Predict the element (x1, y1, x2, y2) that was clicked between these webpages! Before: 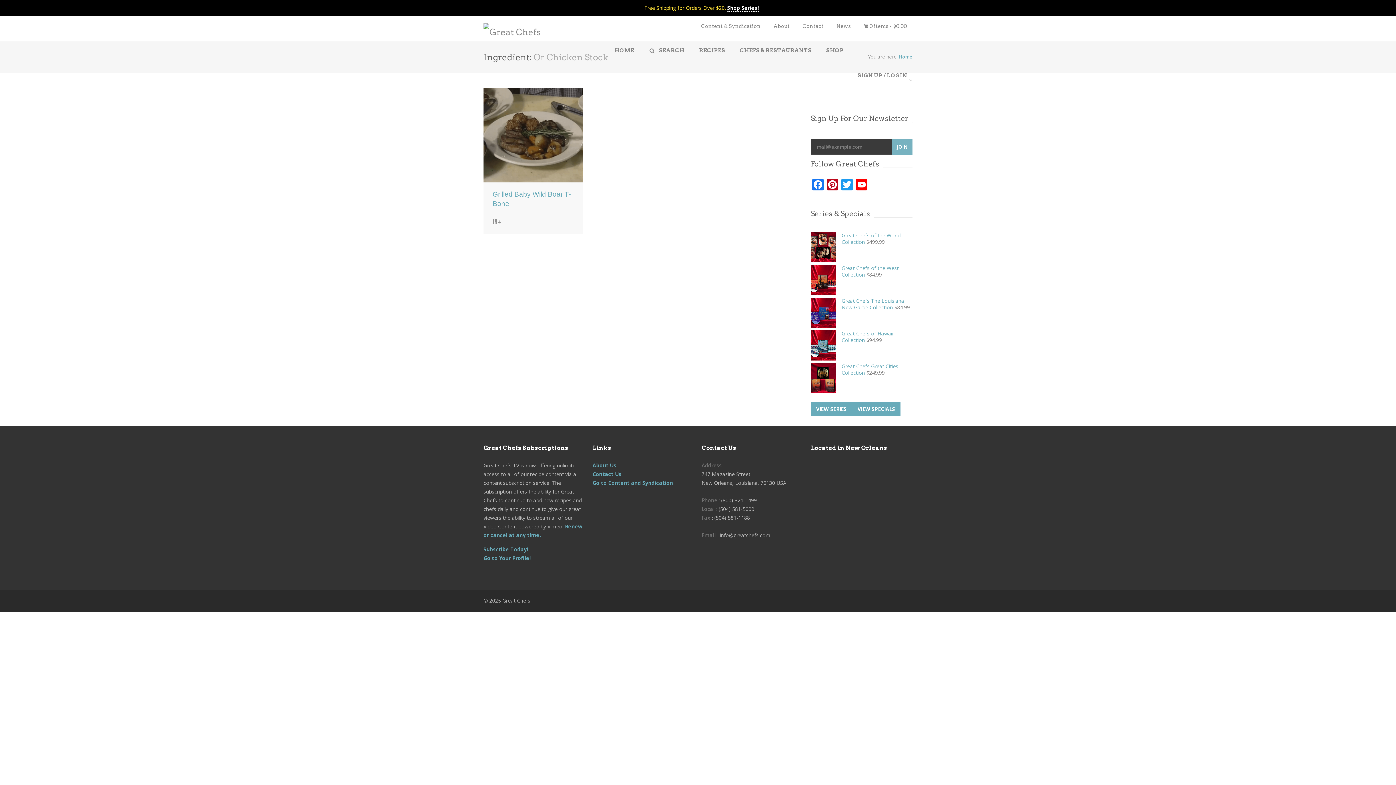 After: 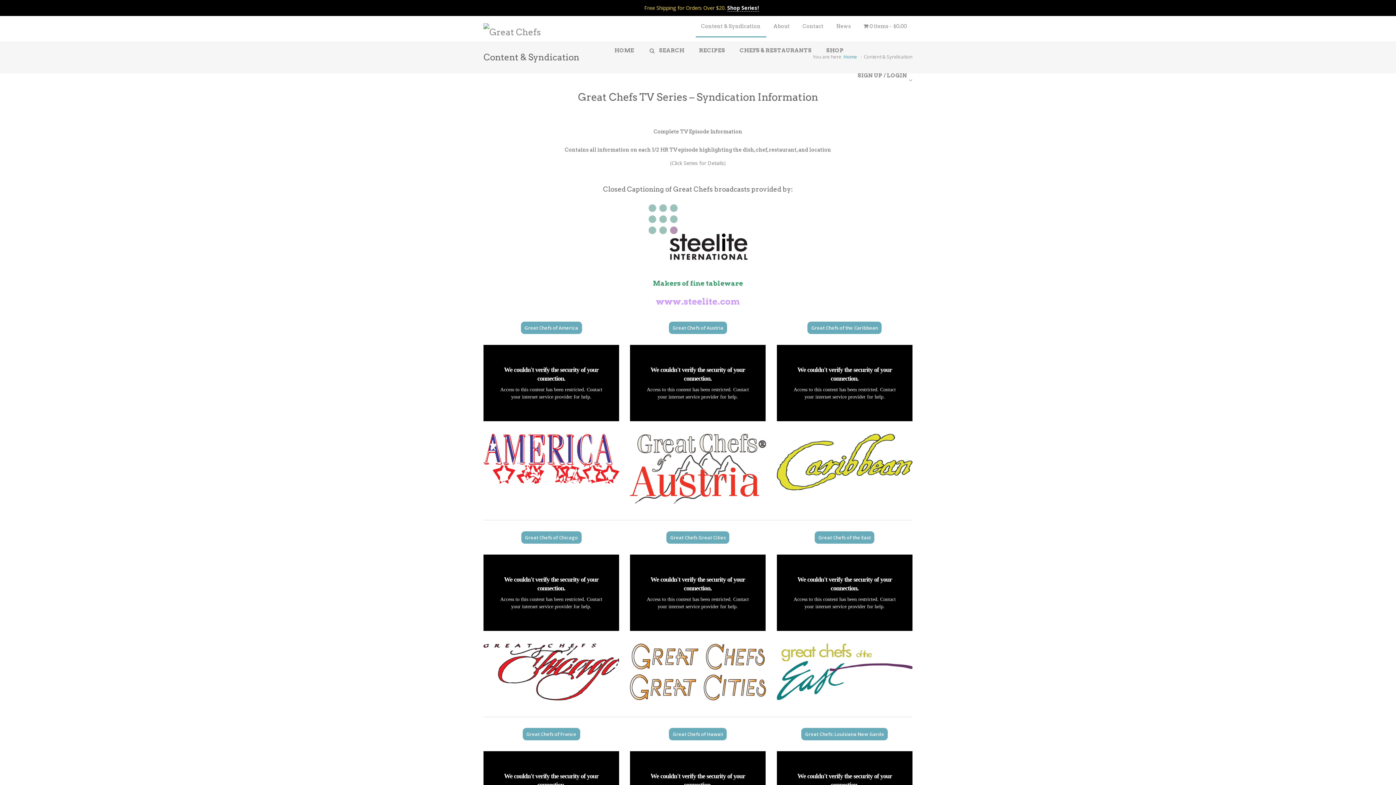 Action: bbox: (592, 479, 673, 486) label: Go to Content and Syndication